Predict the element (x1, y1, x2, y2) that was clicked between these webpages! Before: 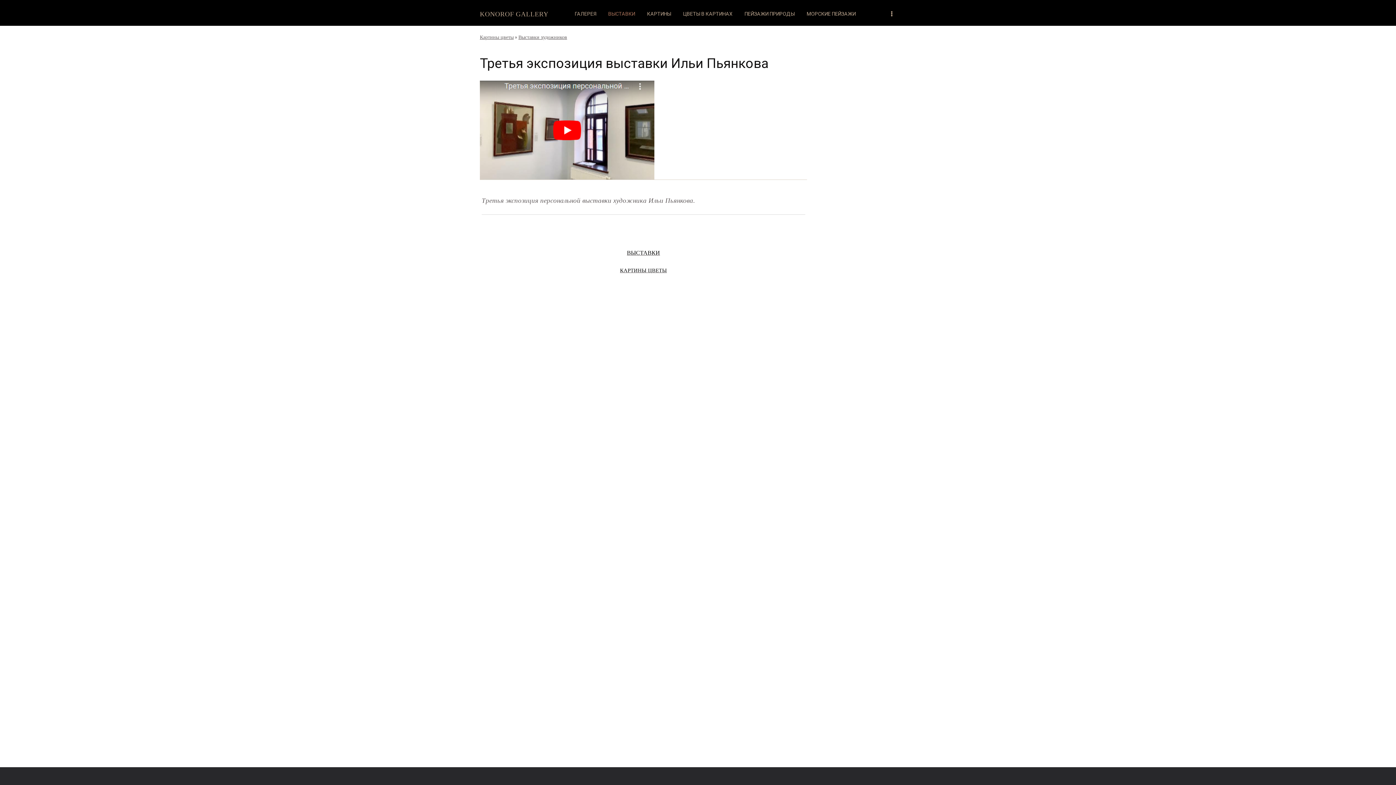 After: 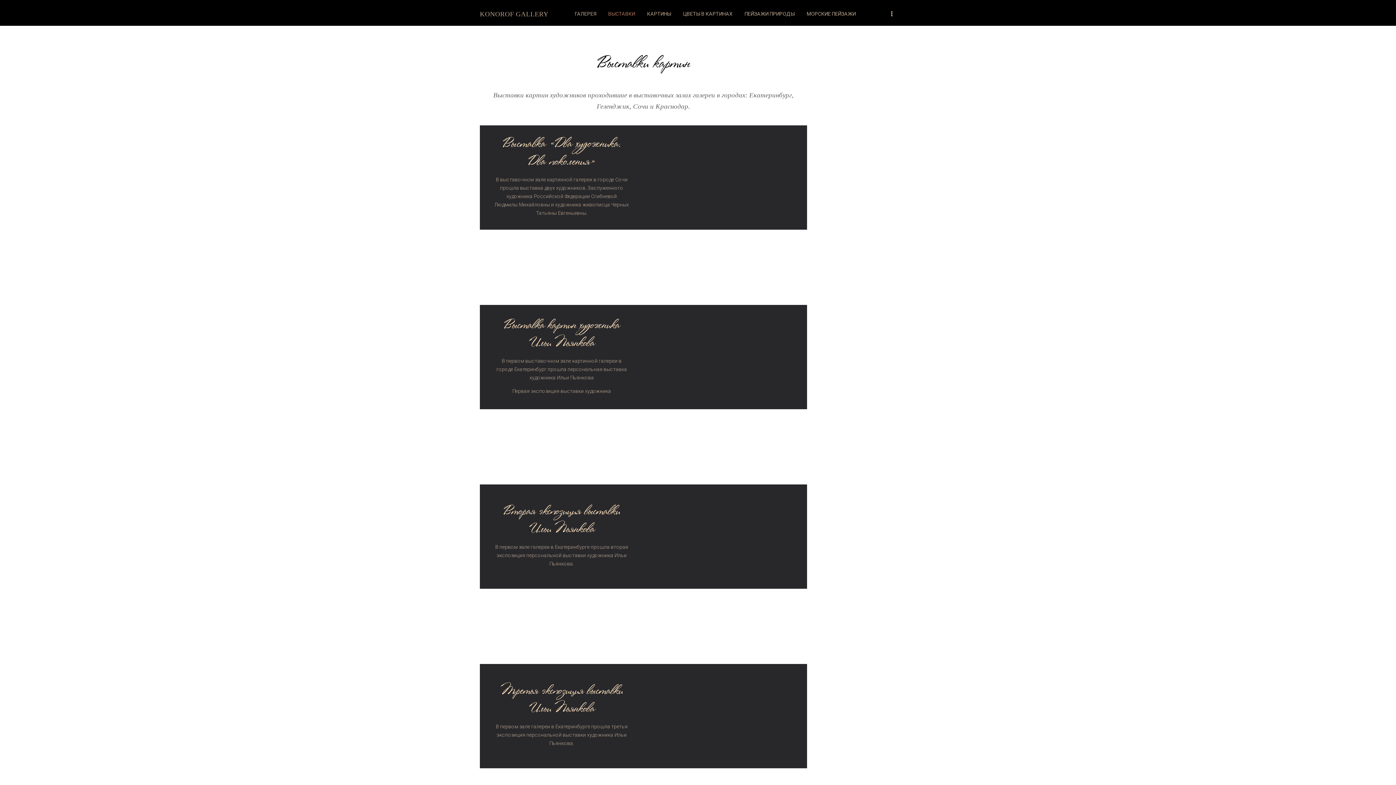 Action: bbox: (518, 34, 567, 40) label: Выставки художников